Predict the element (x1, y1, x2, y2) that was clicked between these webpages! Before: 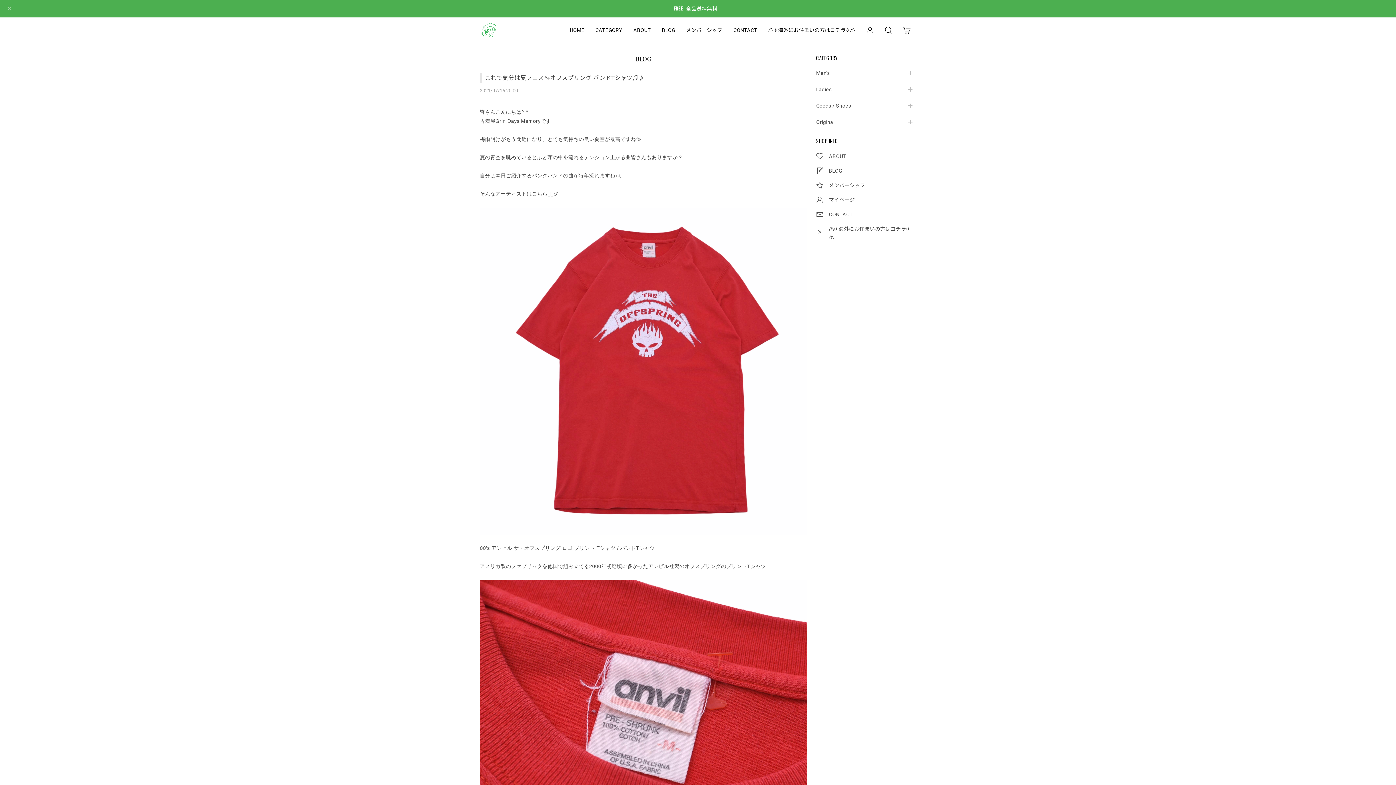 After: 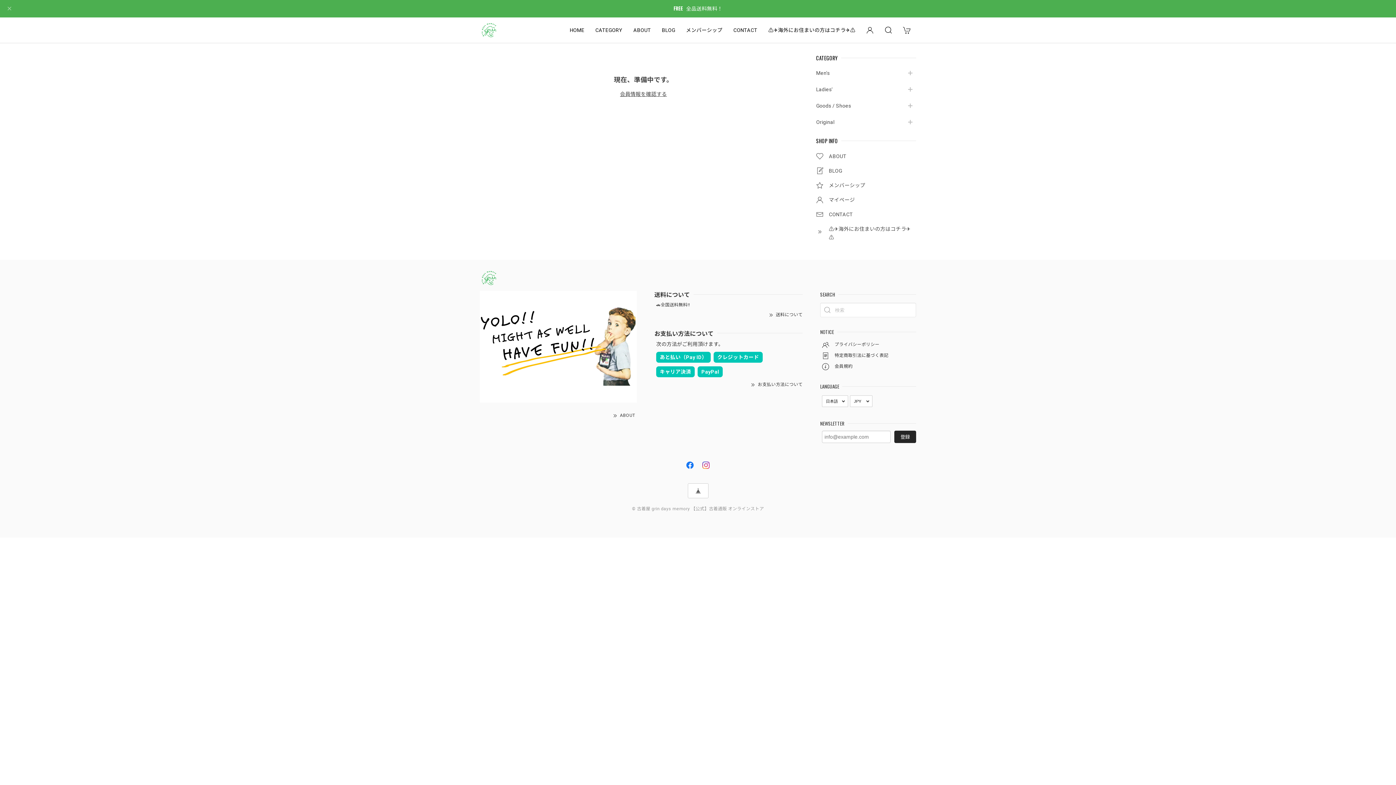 Action: bbox: (814, 181, 916, 192) label: メンバーシップ